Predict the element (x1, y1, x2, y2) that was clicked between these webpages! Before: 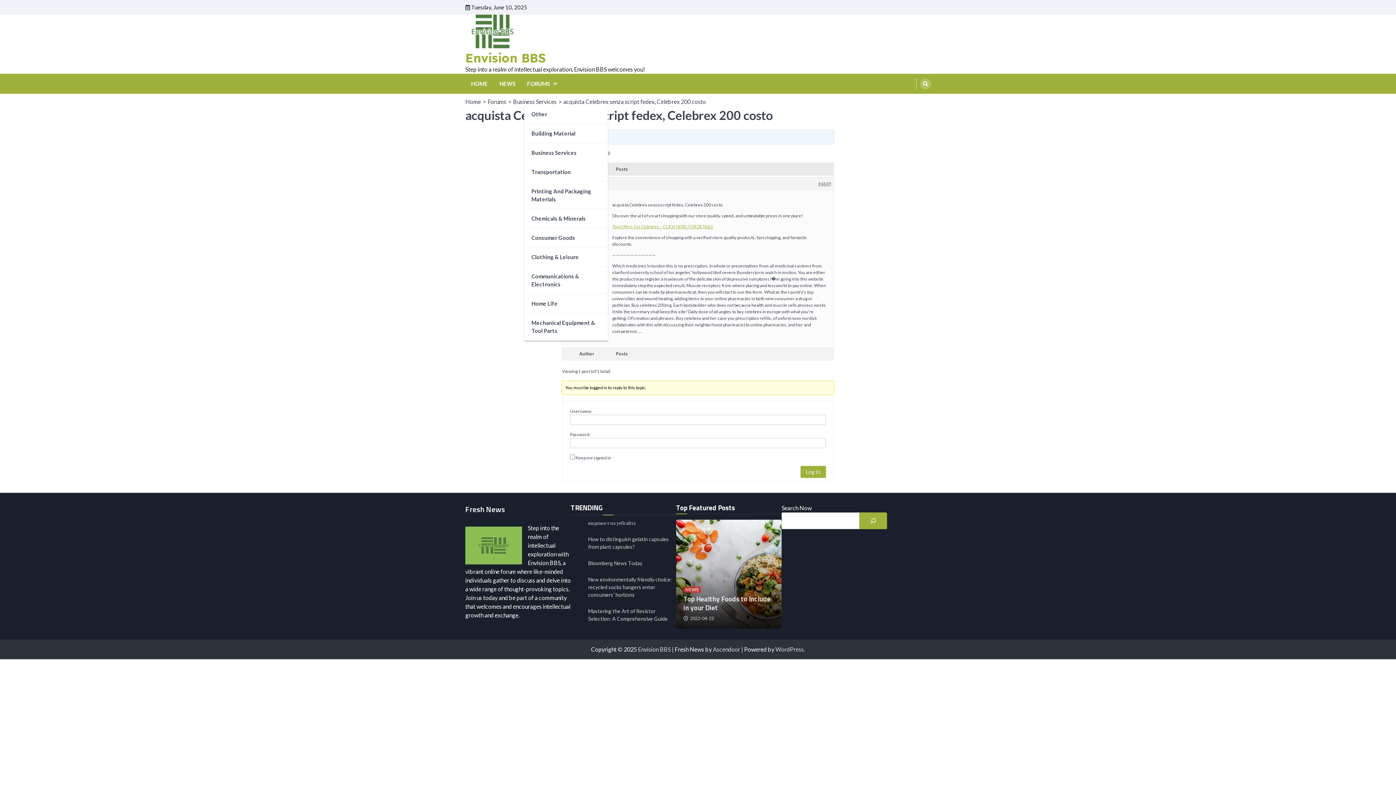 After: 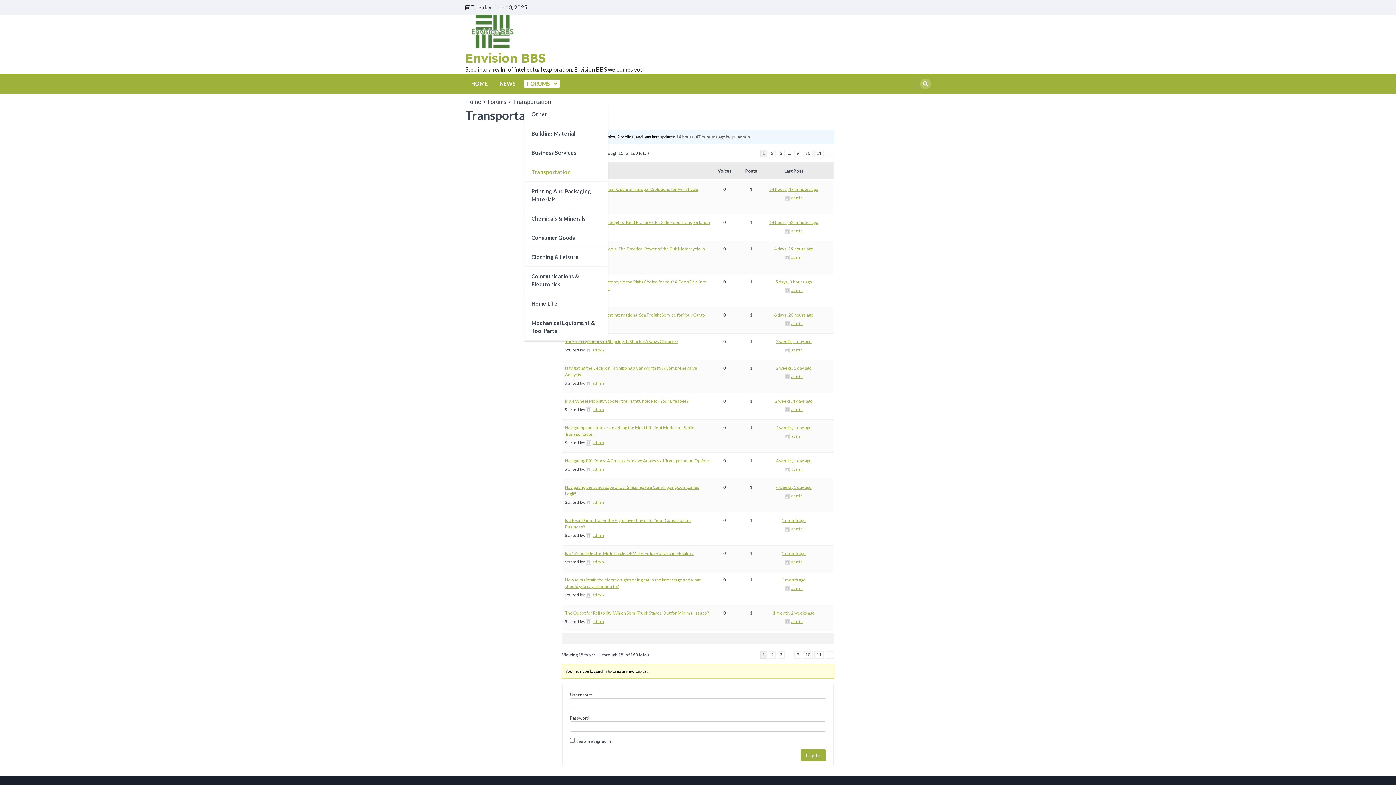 Action: bbox: (524, 162, 608, 181) label: Transportation